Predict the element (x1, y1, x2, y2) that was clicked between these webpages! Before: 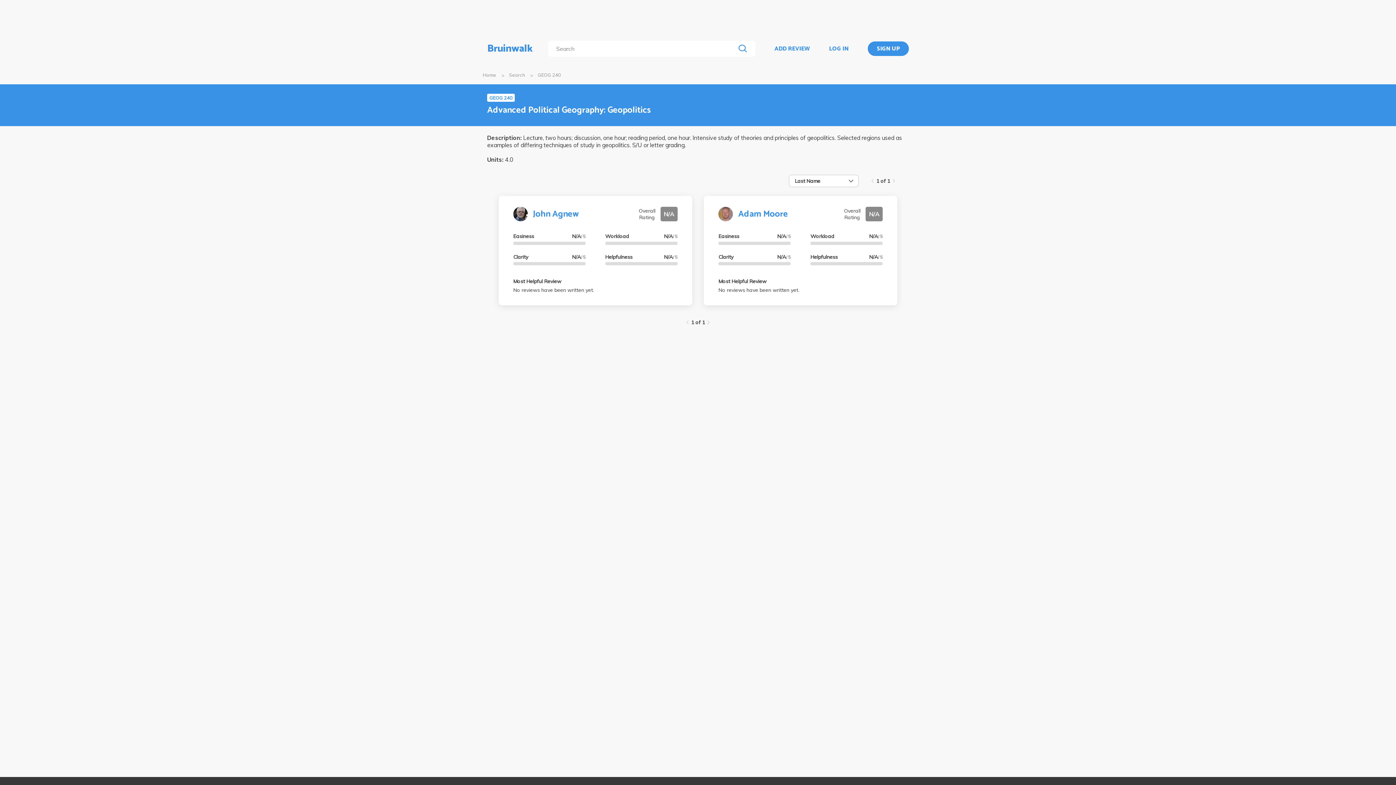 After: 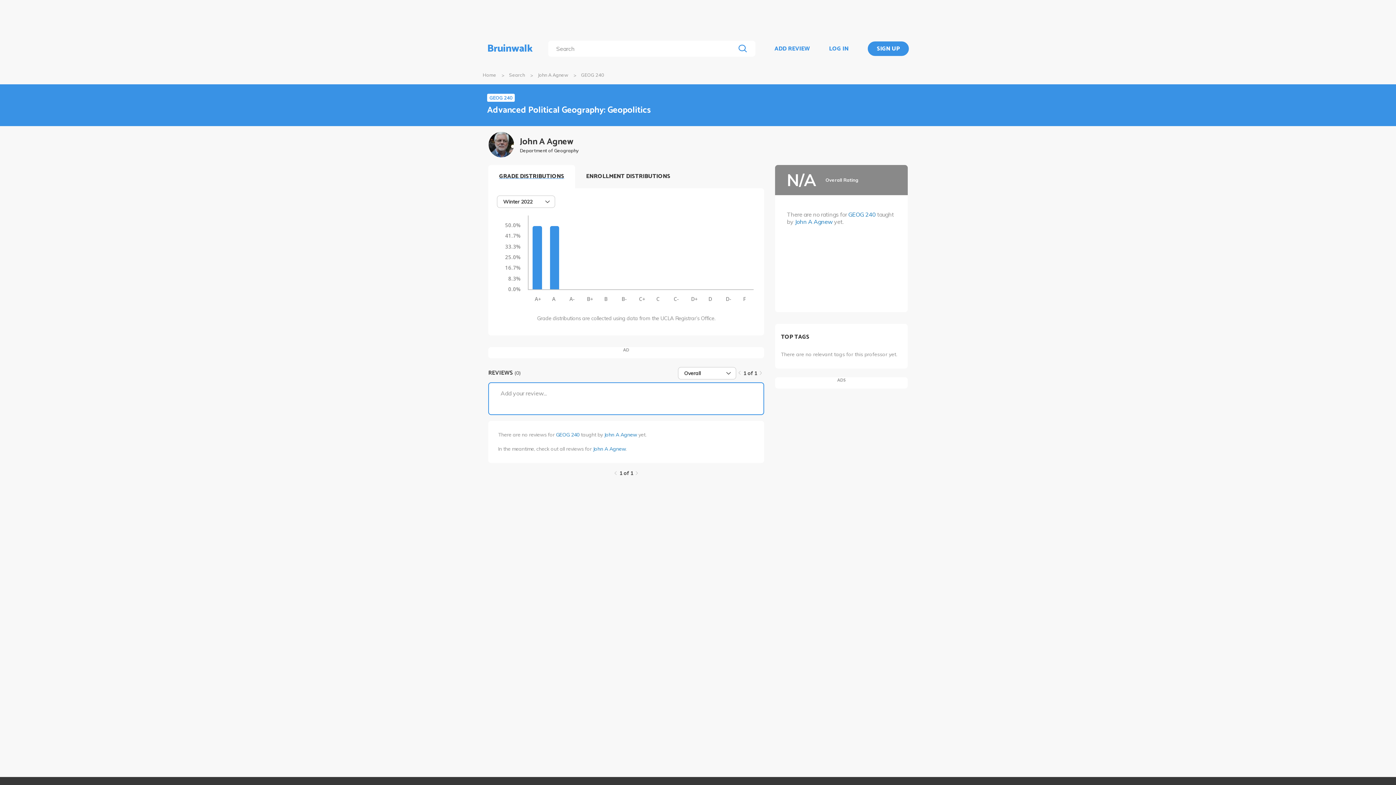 Action: bbox: (513, 206, 533, 221)